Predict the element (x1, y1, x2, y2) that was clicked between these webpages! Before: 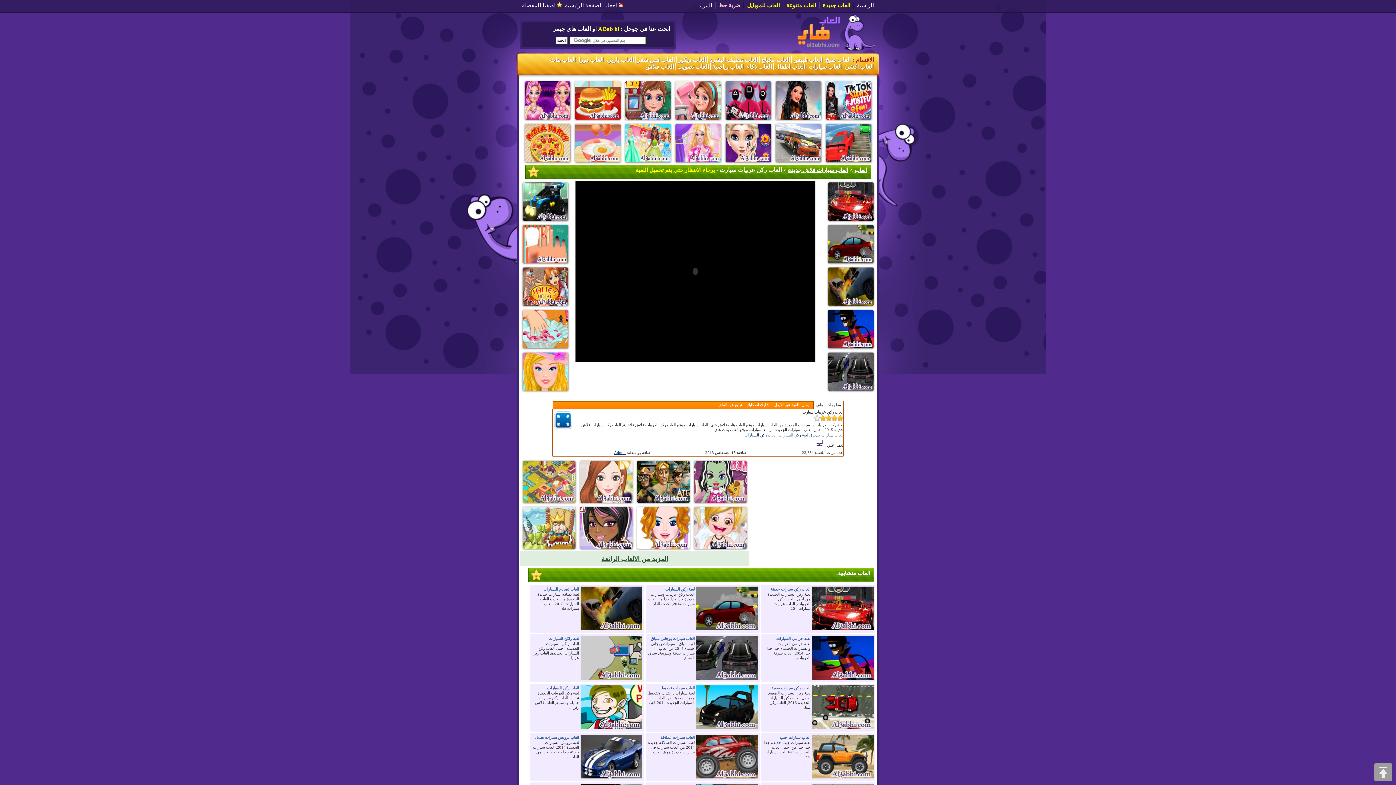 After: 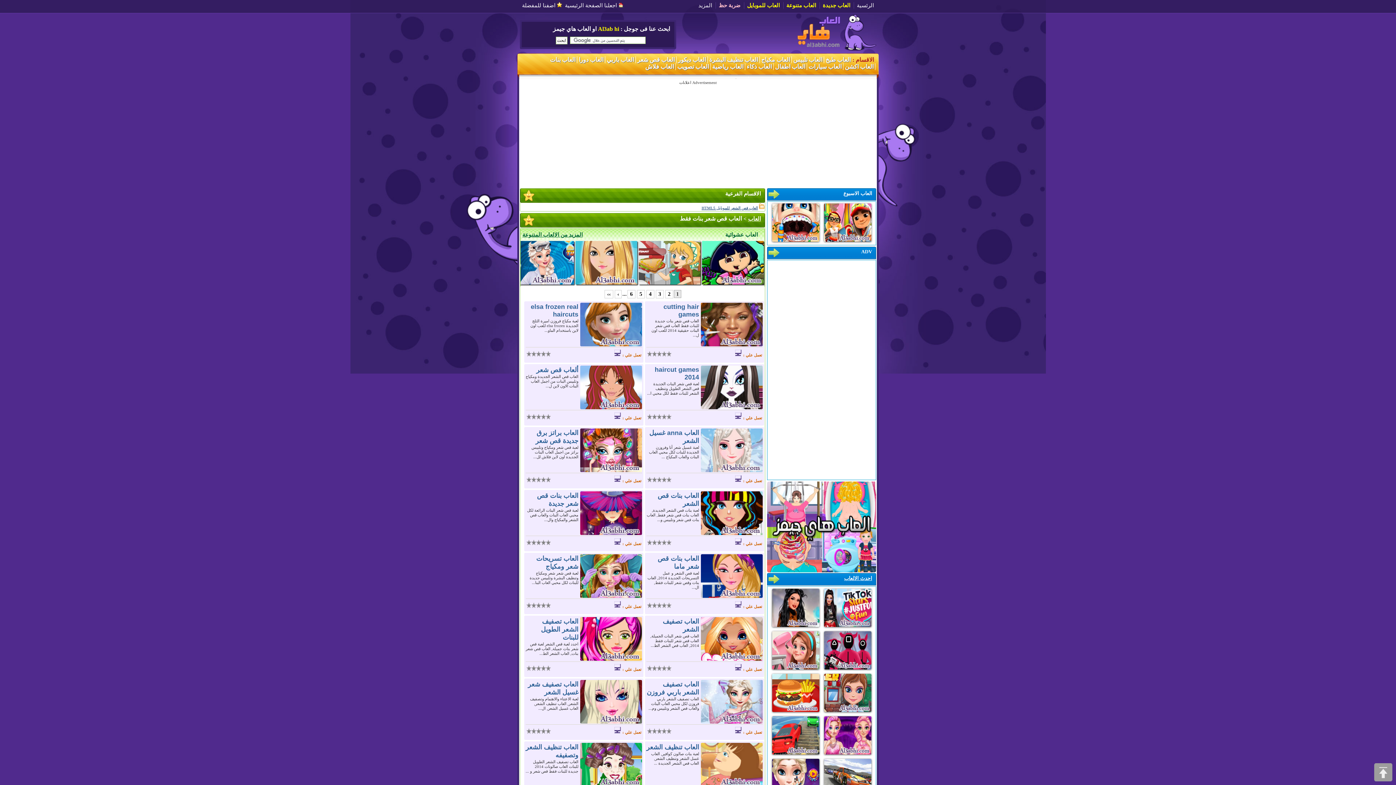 Action: label: العاب قص شعر bbox: (637, 56, 674, 62)